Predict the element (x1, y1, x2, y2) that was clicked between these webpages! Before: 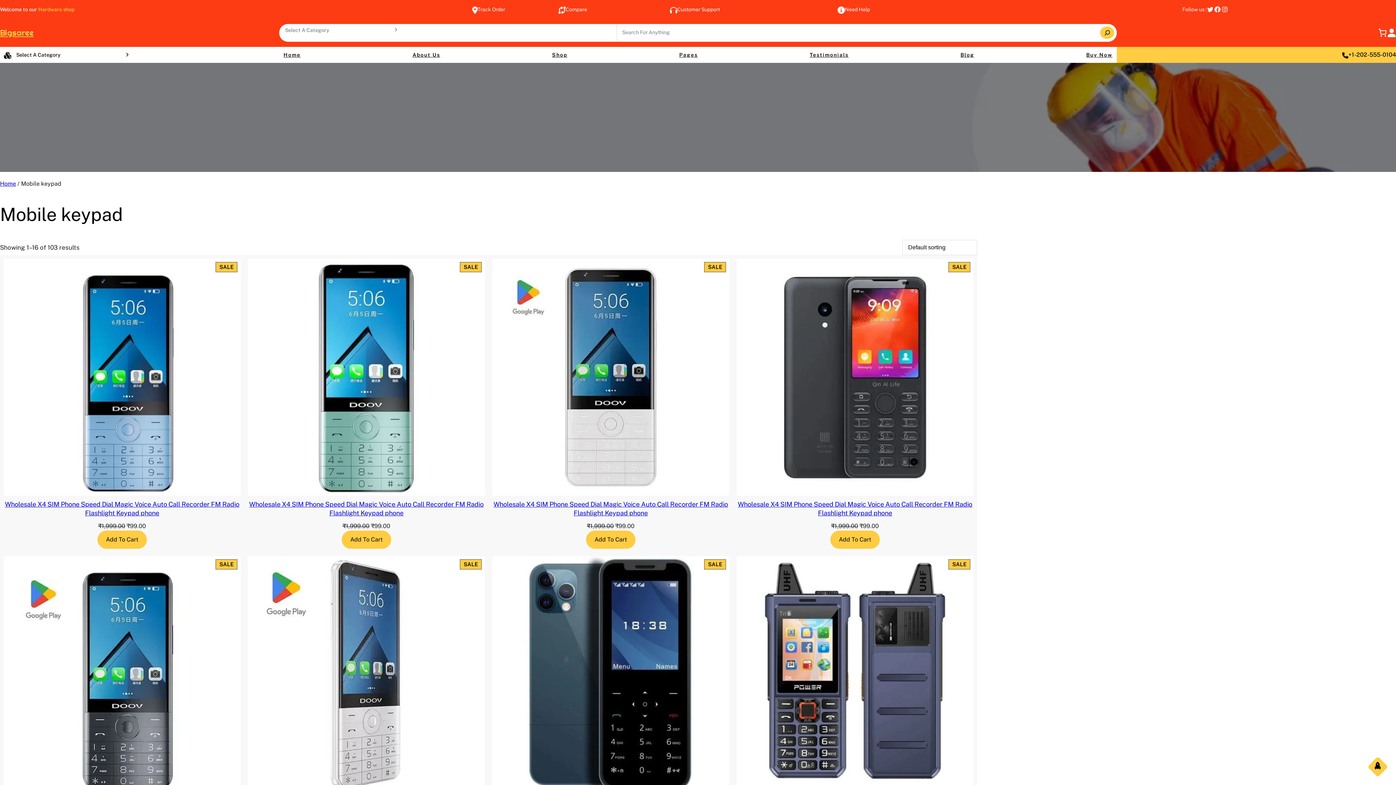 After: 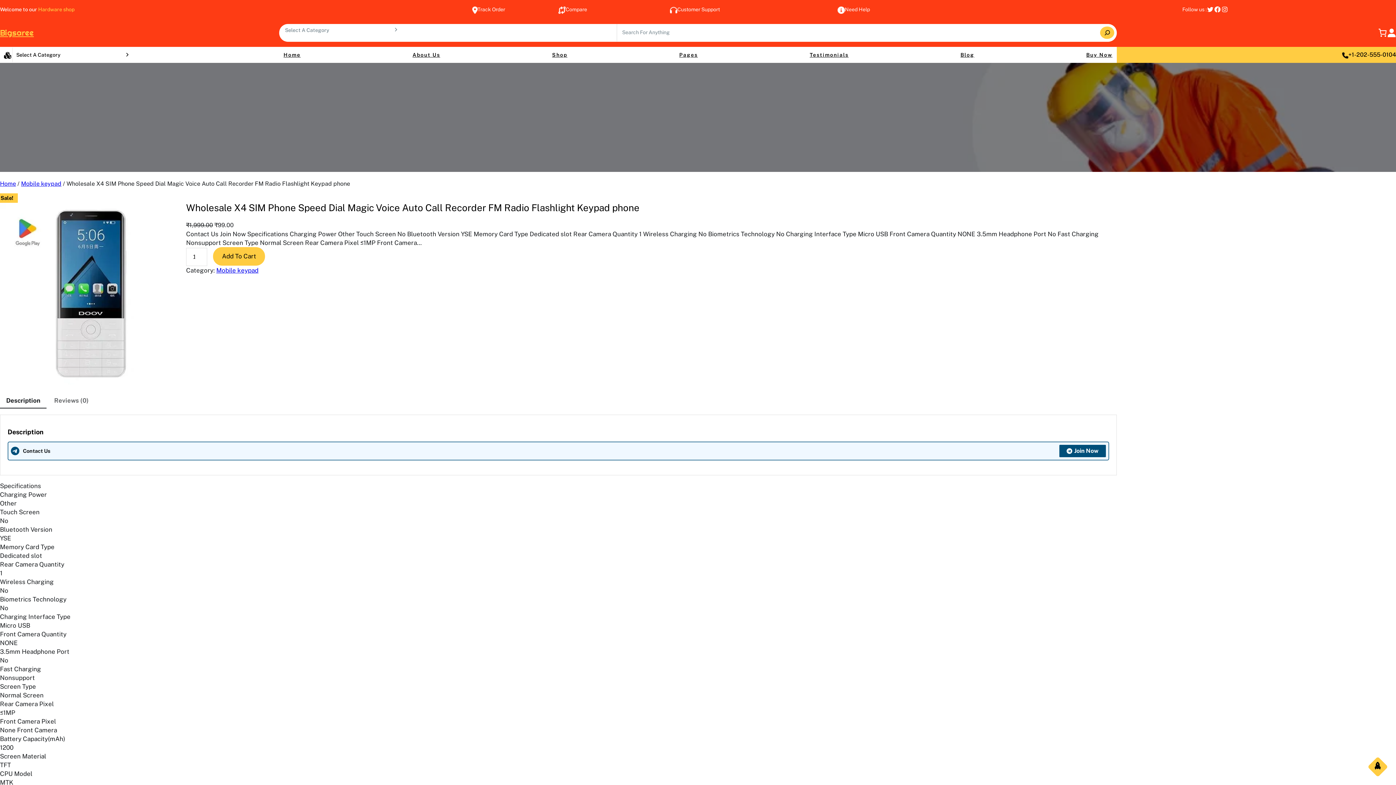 Action: label: Wholesale X4 SIM Phone Speed Dial Magic Voice Auto Call Recorder FM Radio Flashlight Keypad phone bbox: (492, 500, 729, 517)